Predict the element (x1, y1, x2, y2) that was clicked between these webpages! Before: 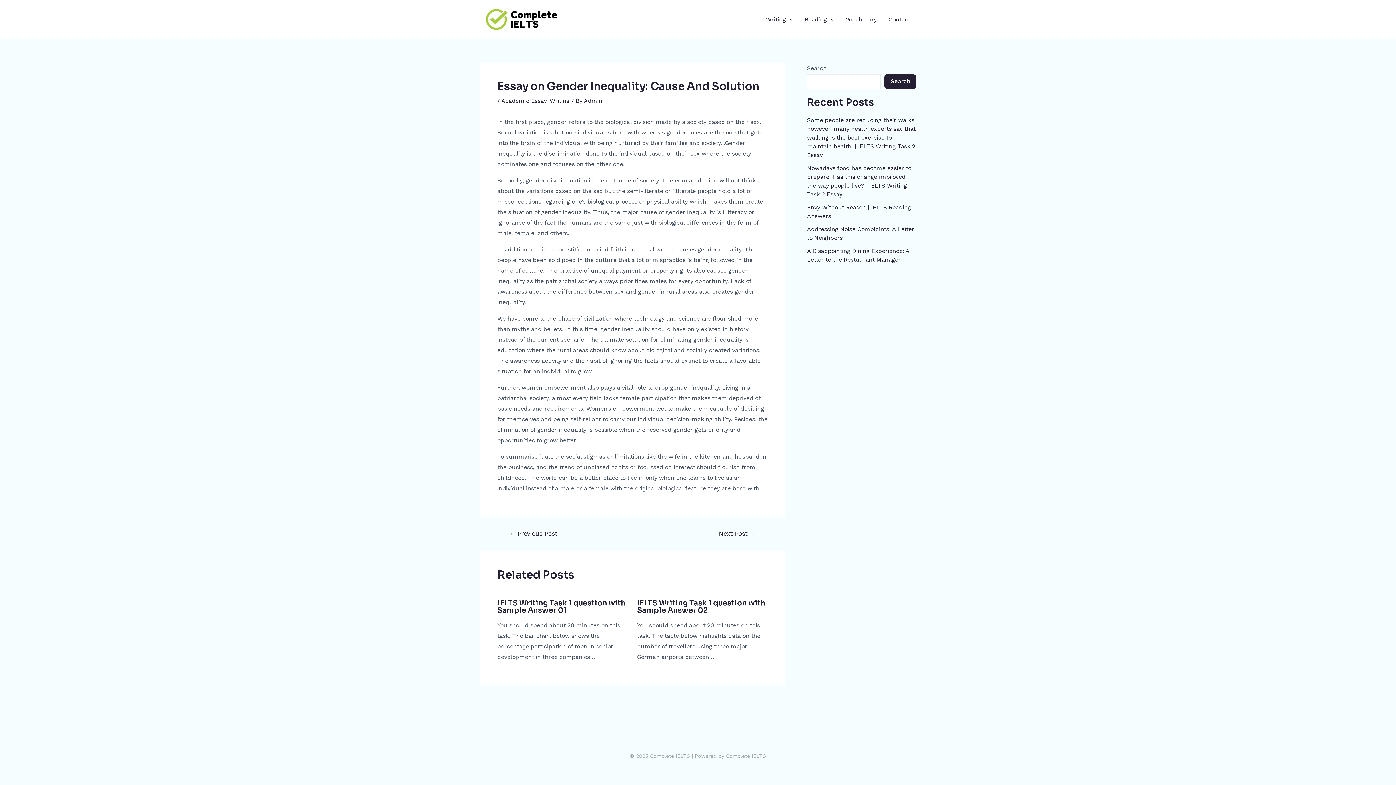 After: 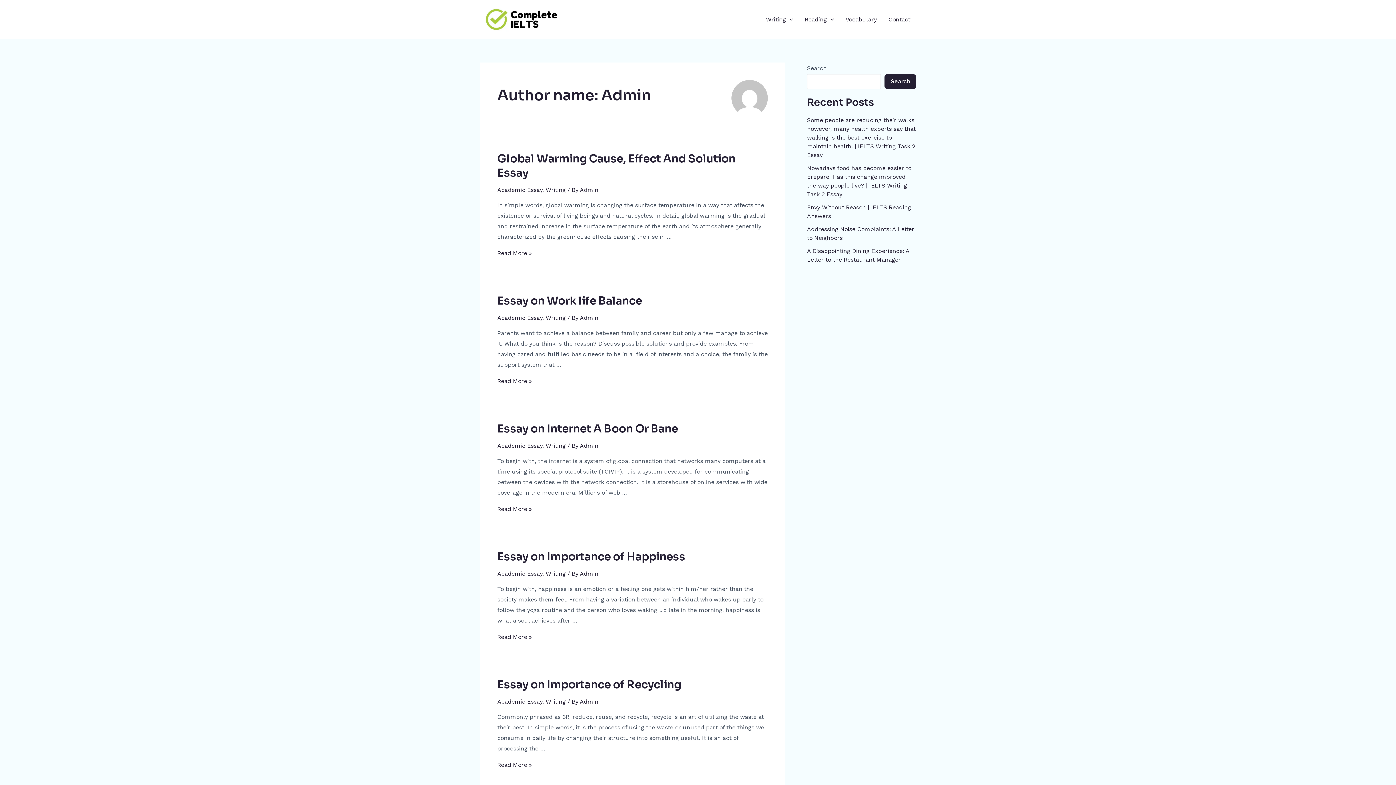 Action: bbox: (584, 97, 602, 104) label: Admin